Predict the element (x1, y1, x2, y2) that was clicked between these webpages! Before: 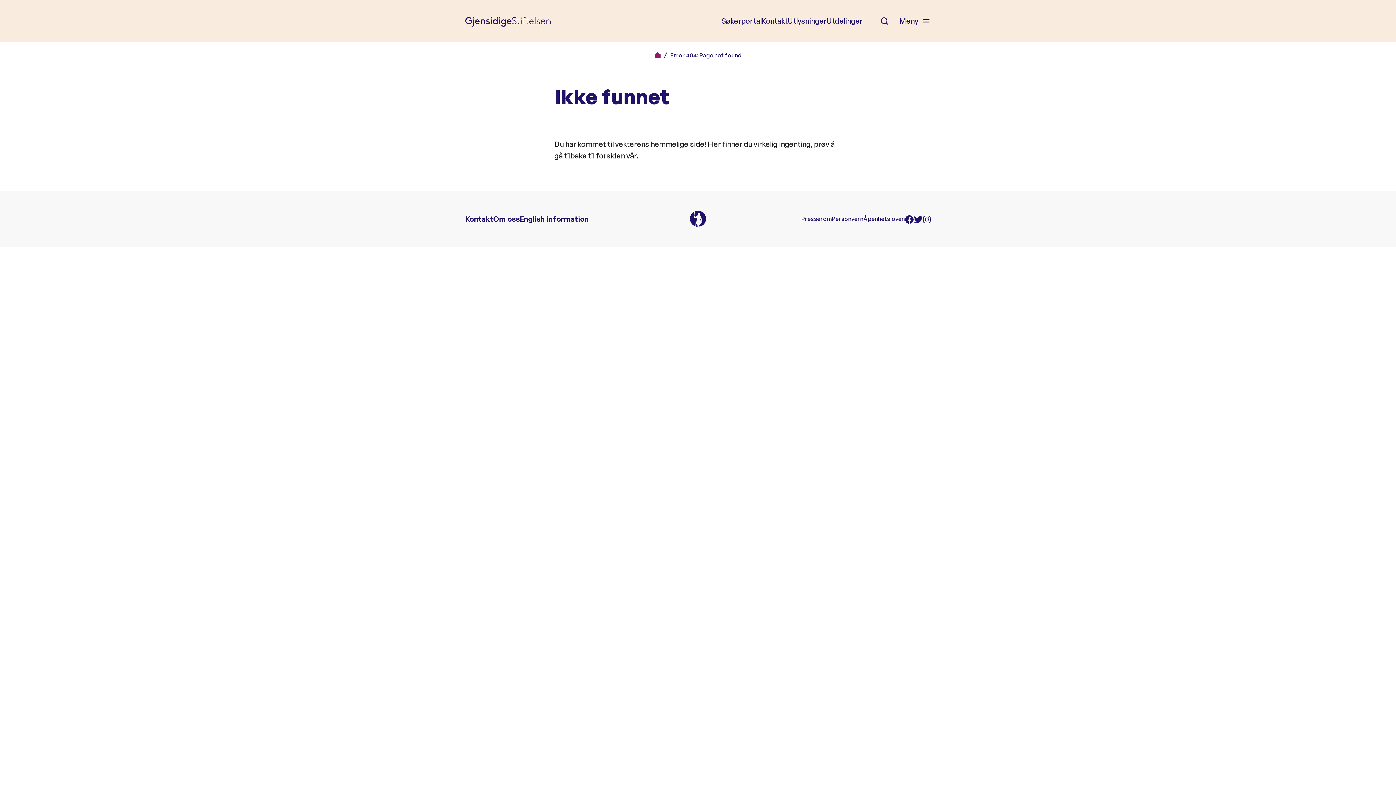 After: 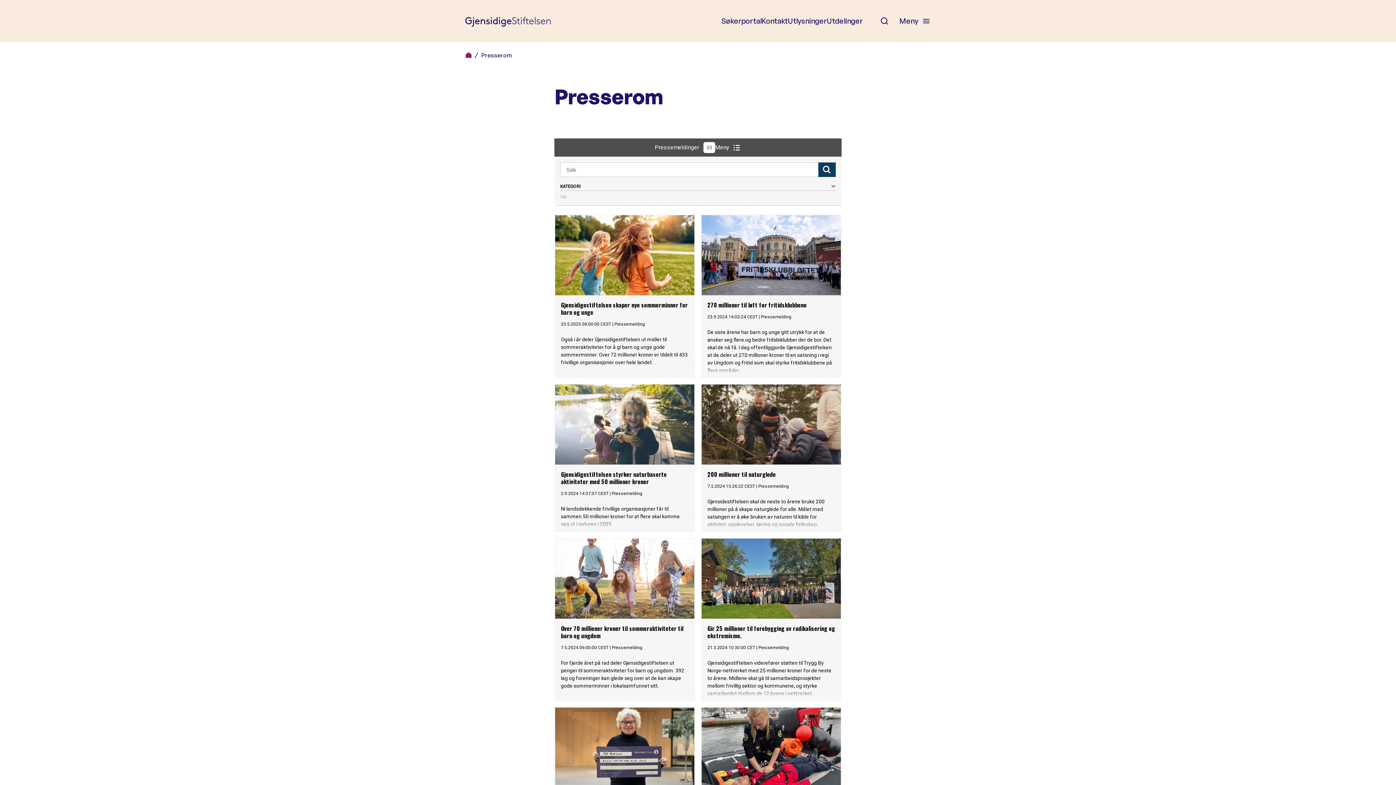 Action: bbox: (801, 215, 832, 222) label: Presserom